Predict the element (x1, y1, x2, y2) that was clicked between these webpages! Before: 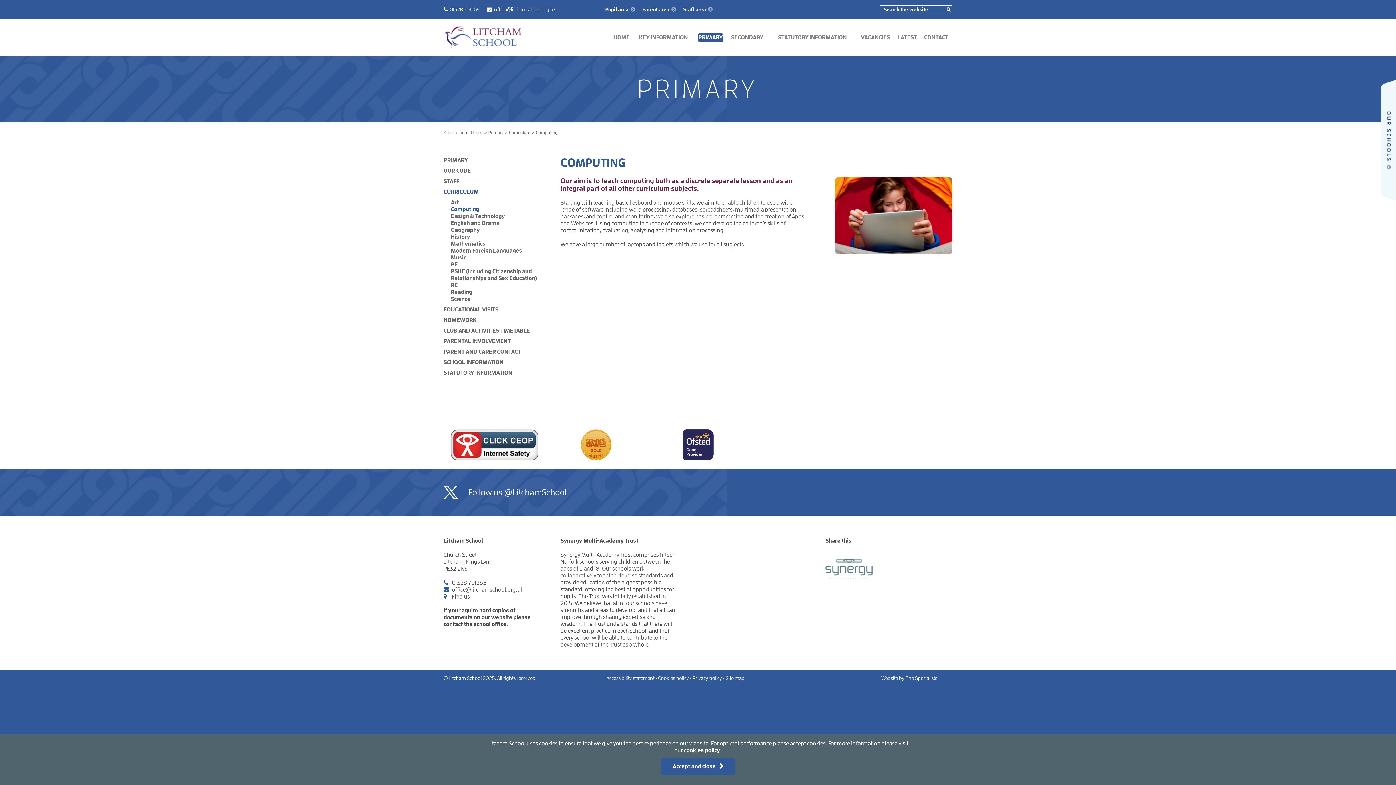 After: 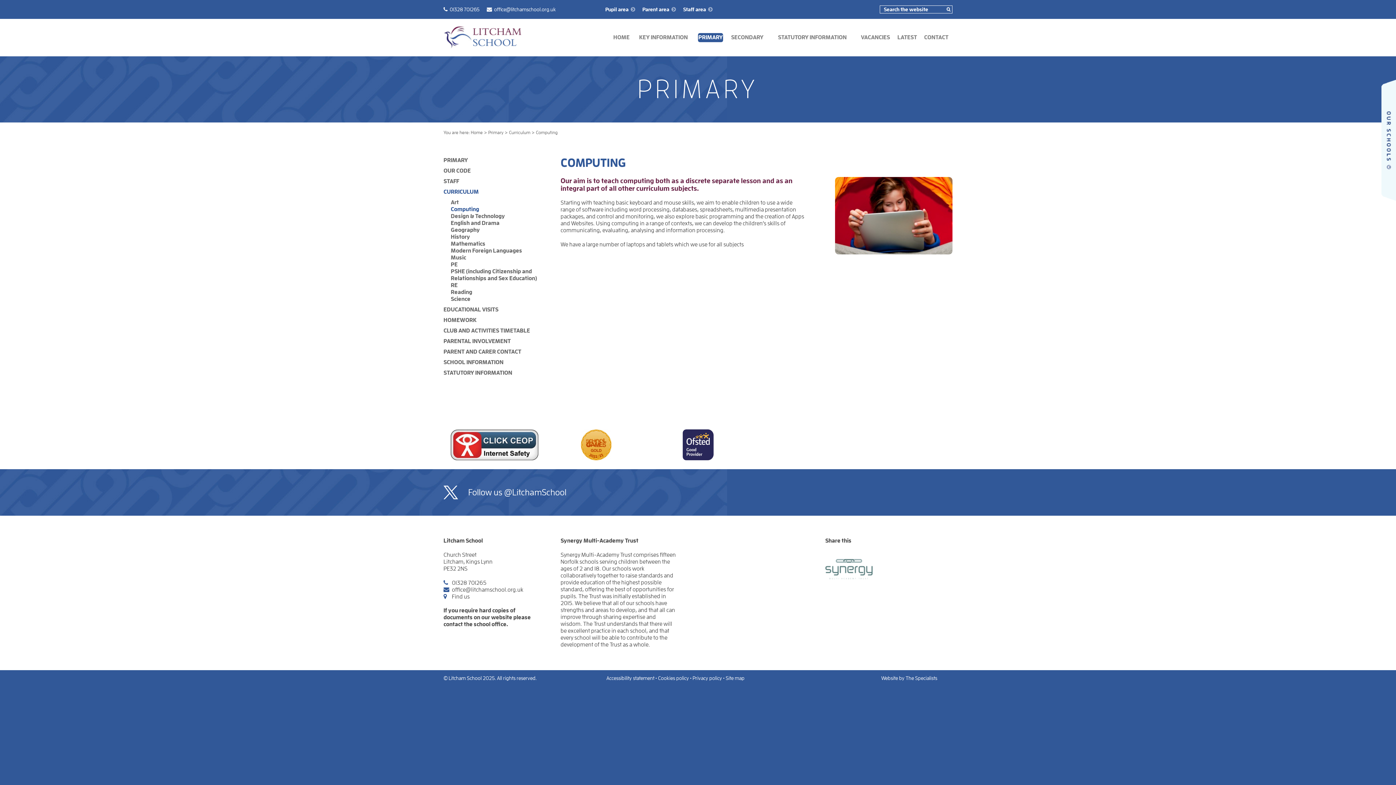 Action: bbox: (661, 758, 735, 775) label: Accept and close